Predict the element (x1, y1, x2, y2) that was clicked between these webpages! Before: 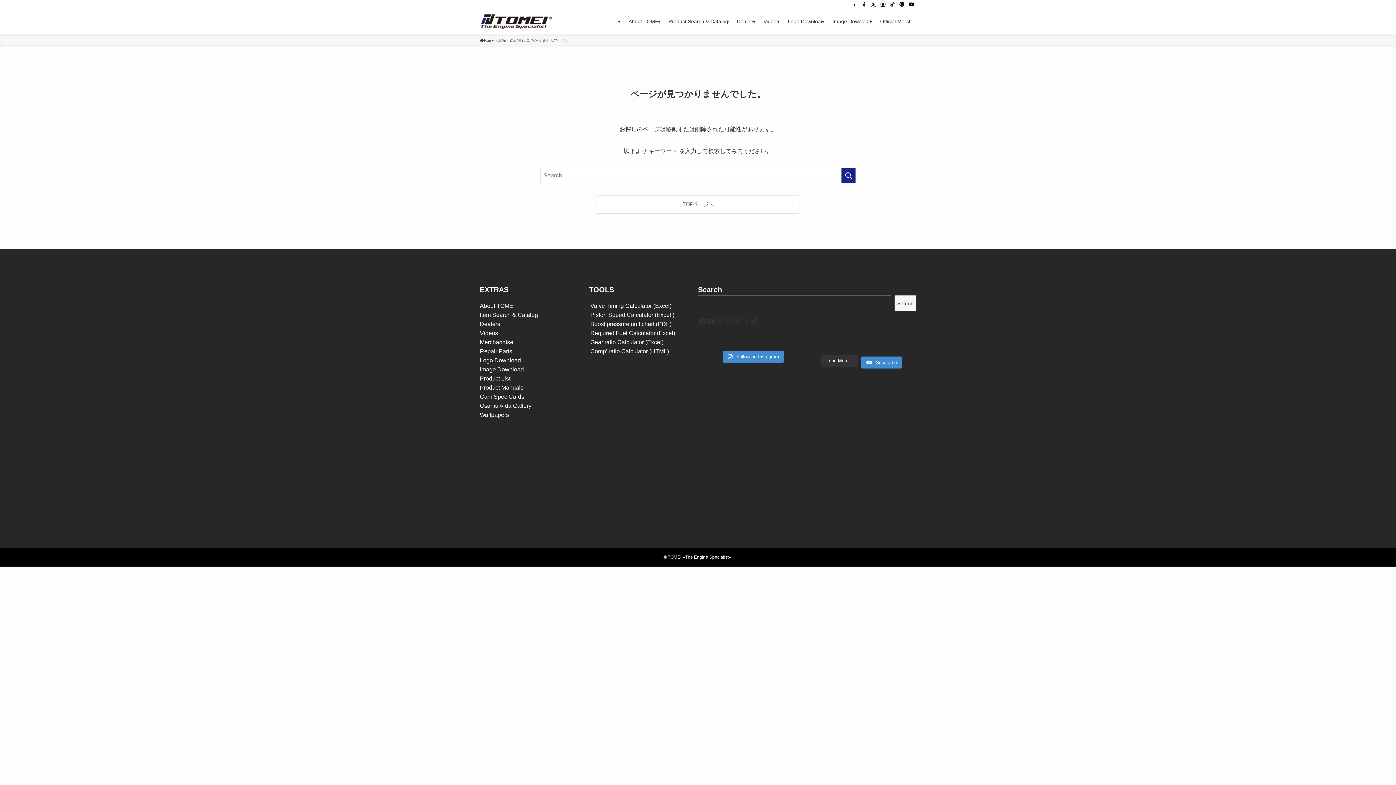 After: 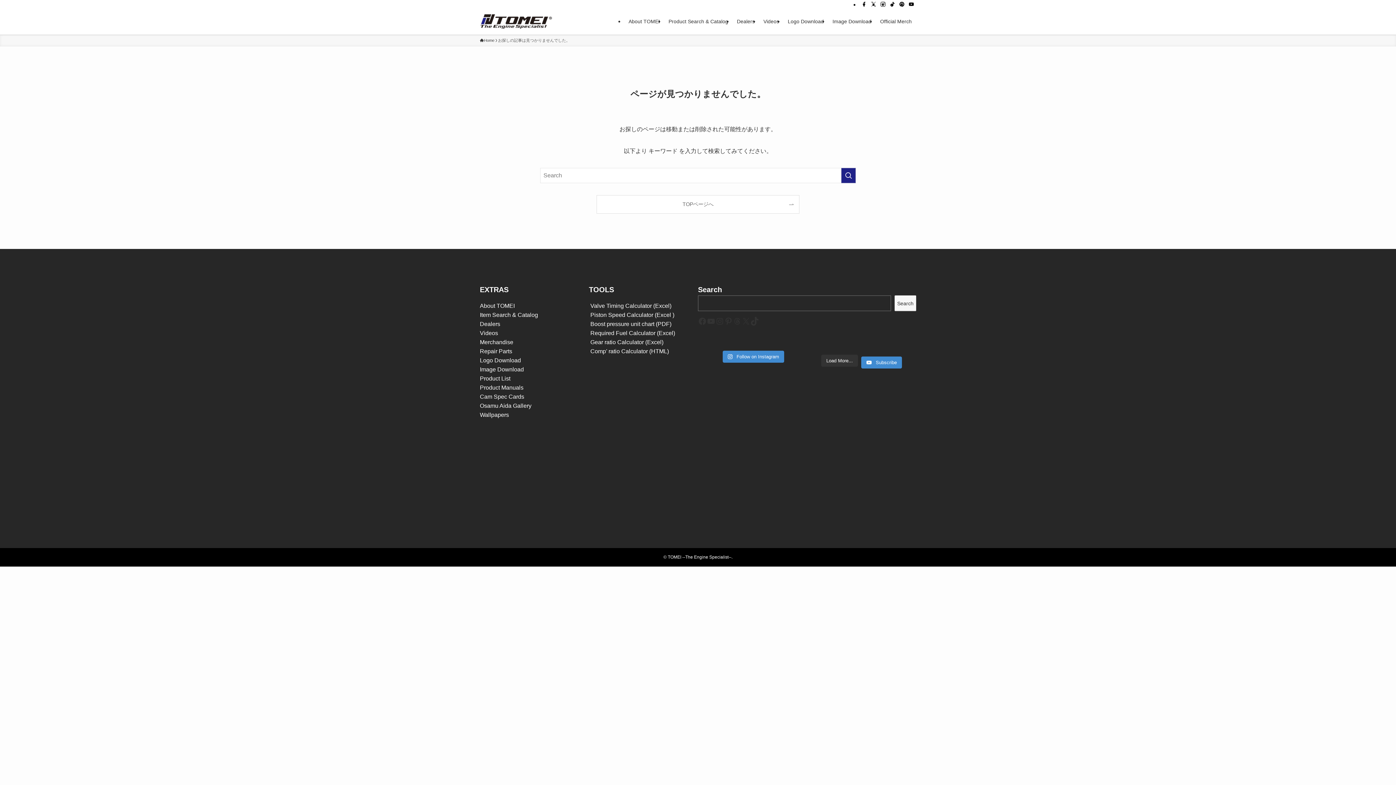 Action: label:  Piston Speed Calculator  bbox: (589, 312, 654, 318)